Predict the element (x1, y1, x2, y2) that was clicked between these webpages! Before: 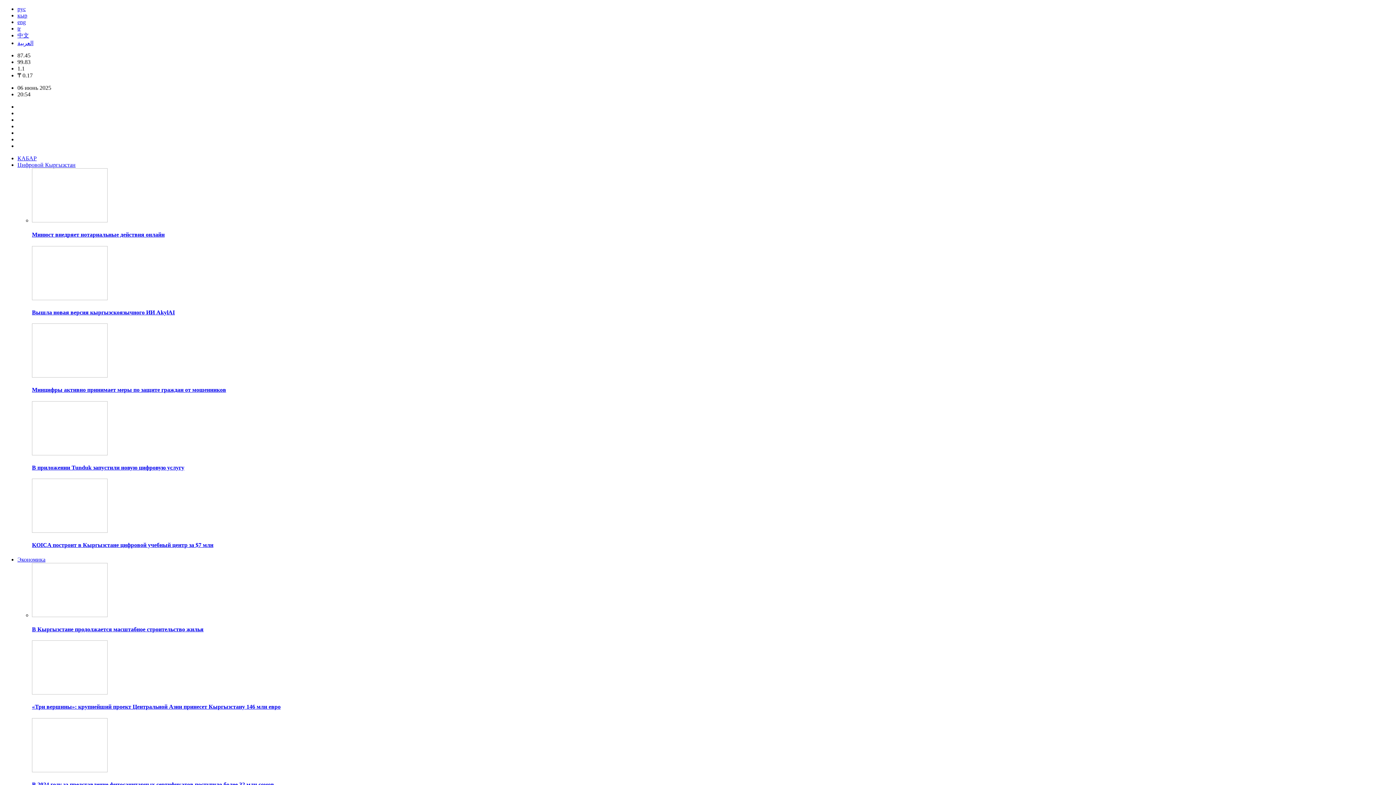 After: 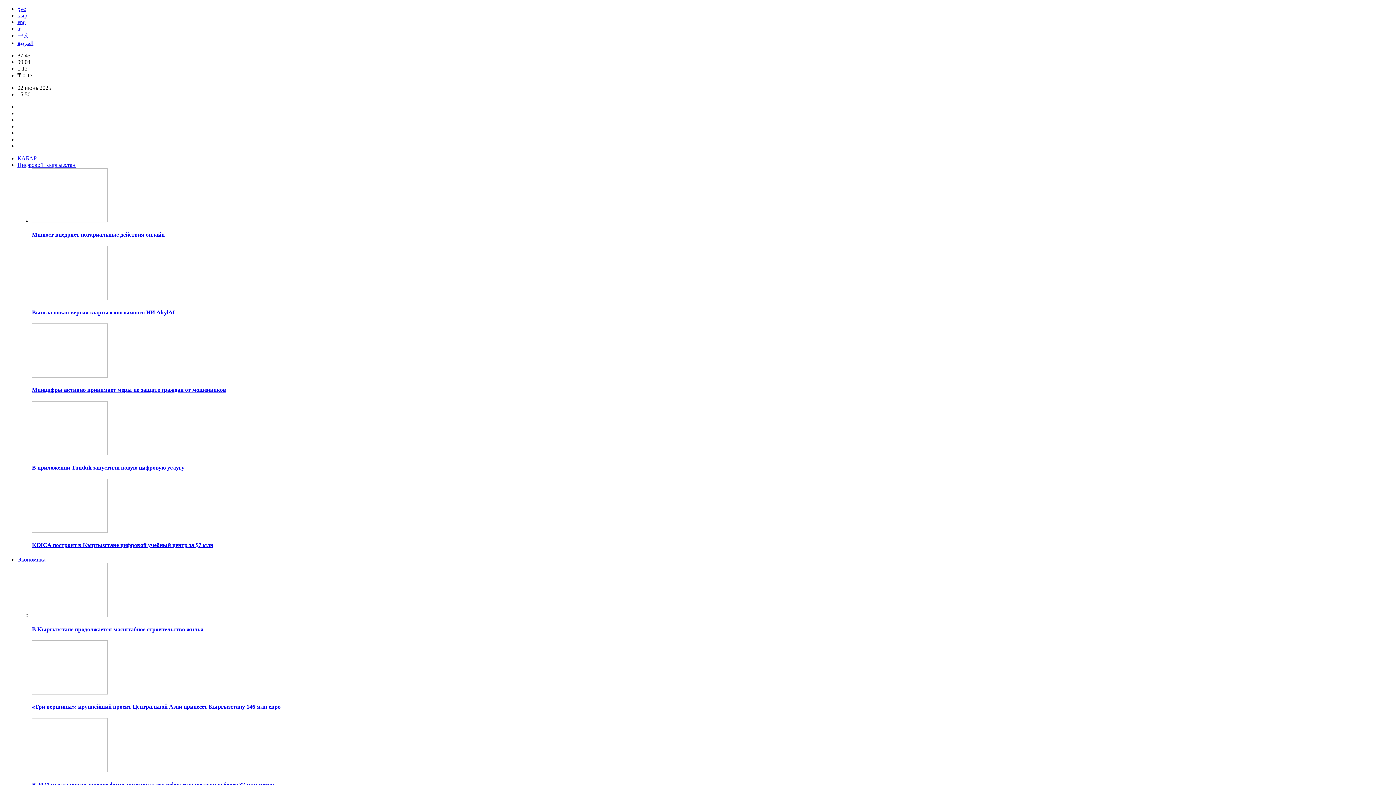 Action: label: Минцифры активно принимает меры по защите граждан от мошенников bbox: (32, 387, 226, 393)